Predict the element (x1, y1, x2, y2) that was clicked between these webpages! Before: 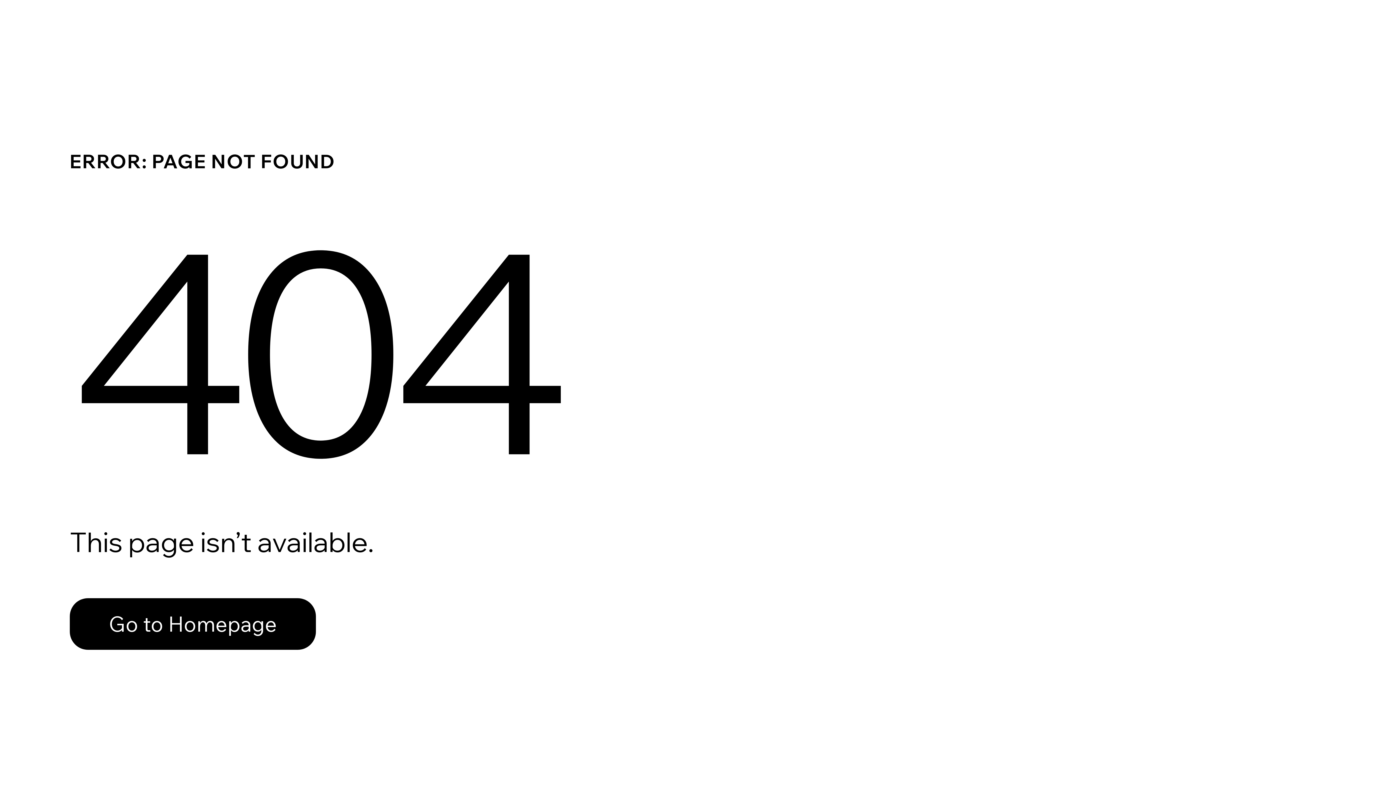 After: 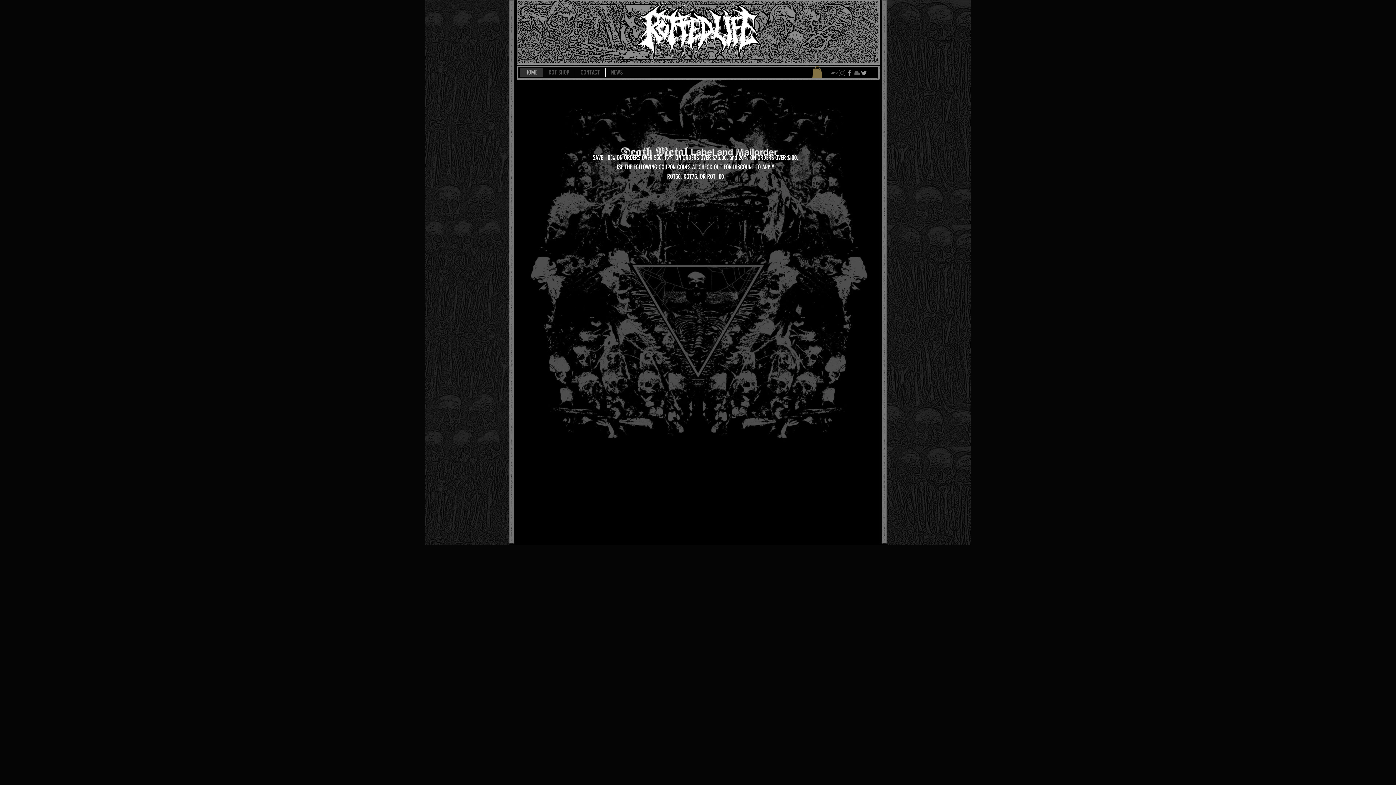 Action: label: Go to Homepage bbox: (69, 582, 768, 659)